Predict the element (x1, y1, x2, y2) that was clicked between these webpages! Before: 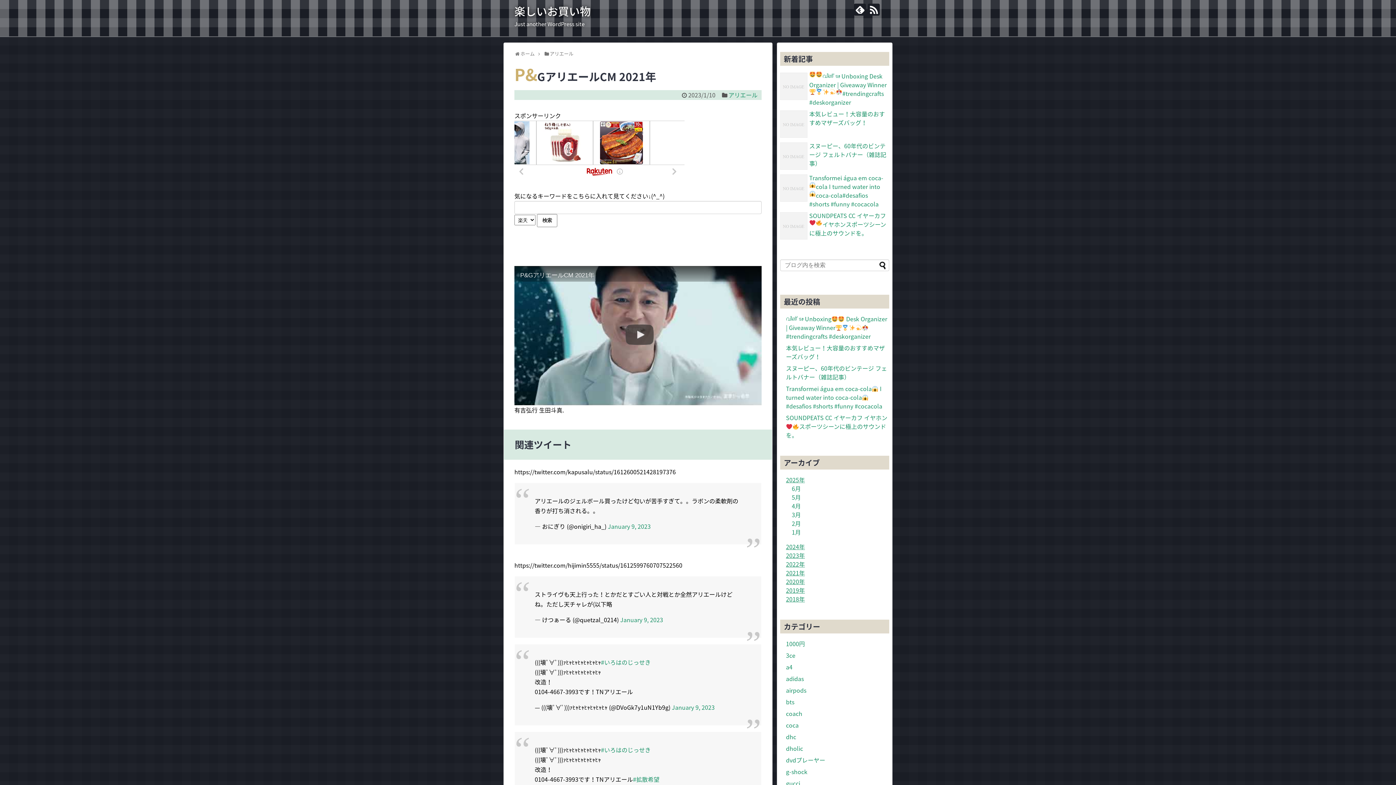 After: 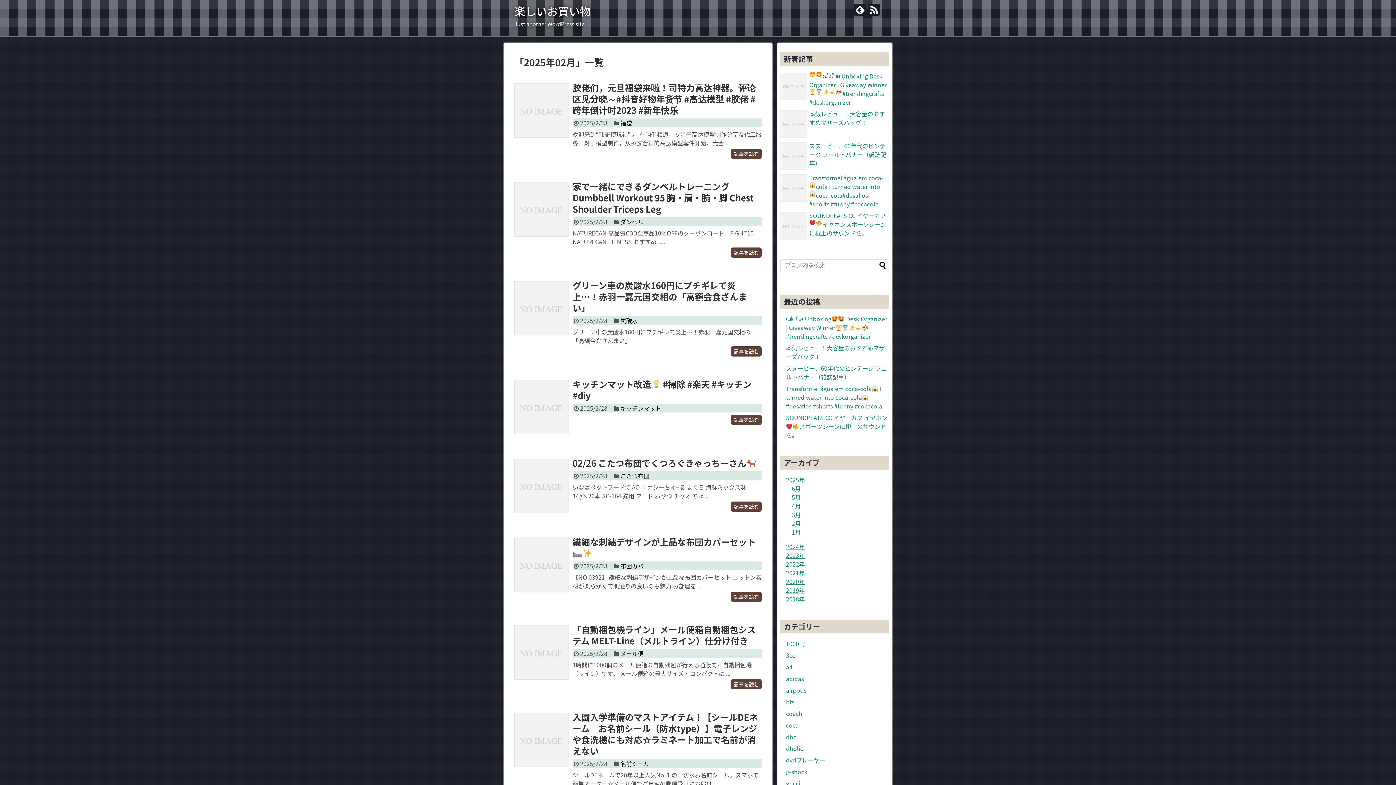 Action: label: 2月 bbox: (792, 519, 801, 528)